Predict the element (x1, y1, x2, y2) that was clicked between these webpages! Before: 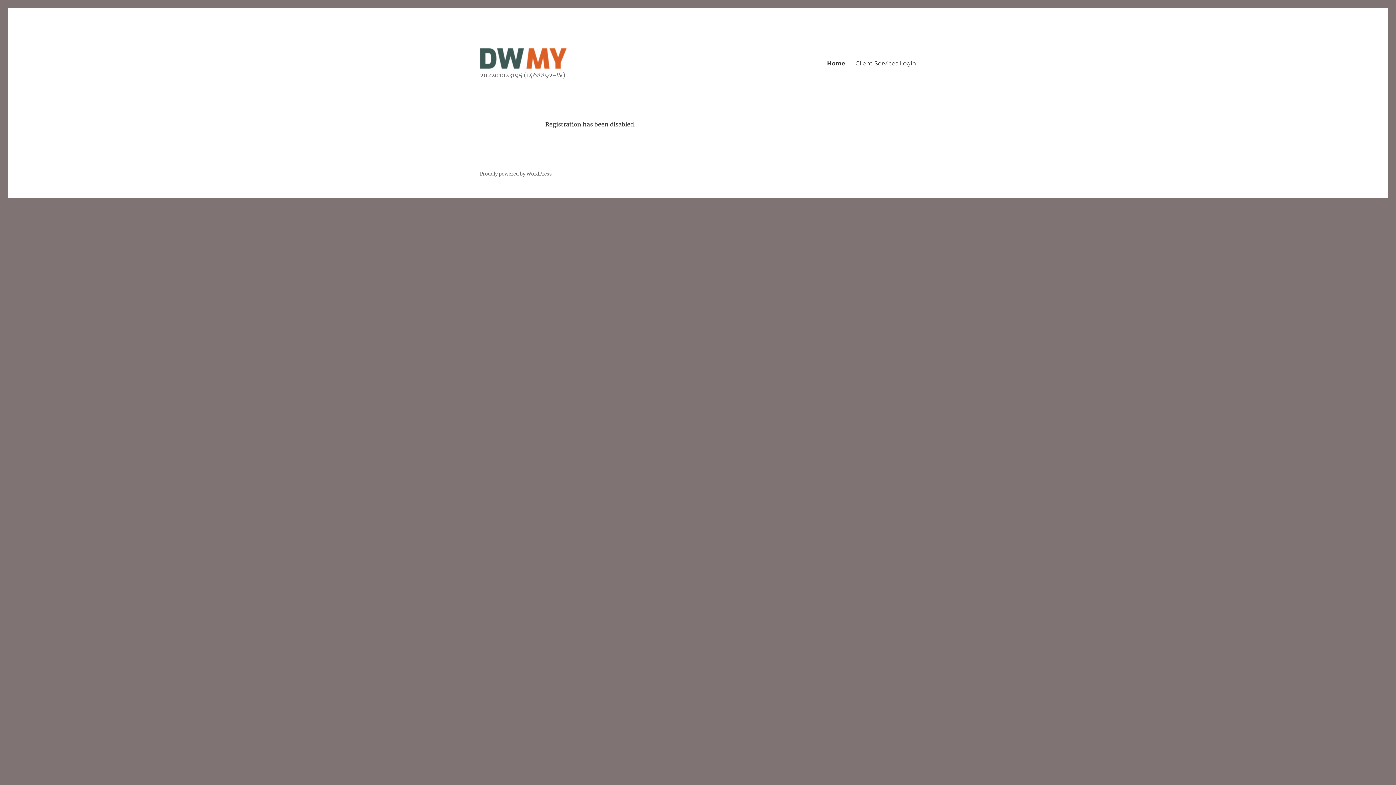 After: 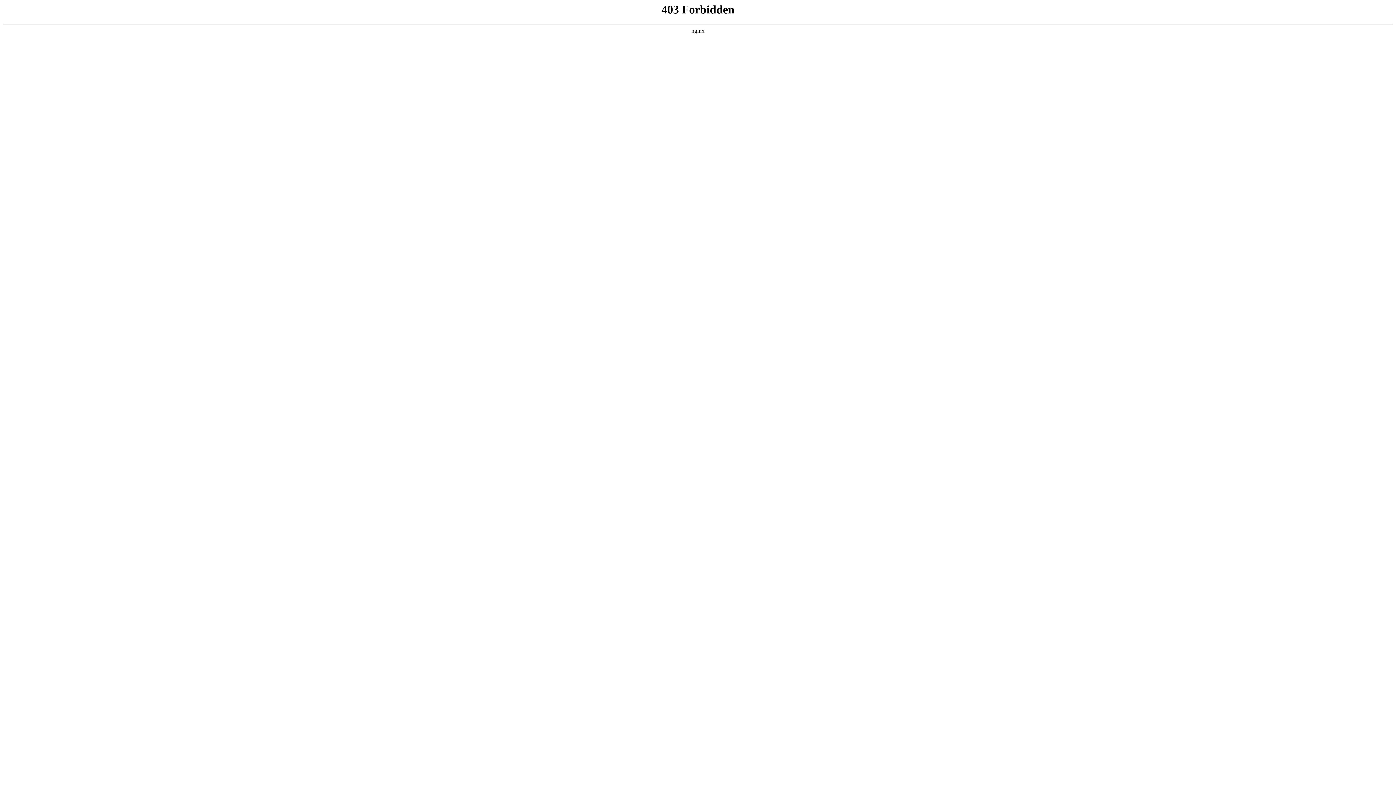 Action: label: Proudly powered by WordPress bbox: (480, 170, 552, 177)